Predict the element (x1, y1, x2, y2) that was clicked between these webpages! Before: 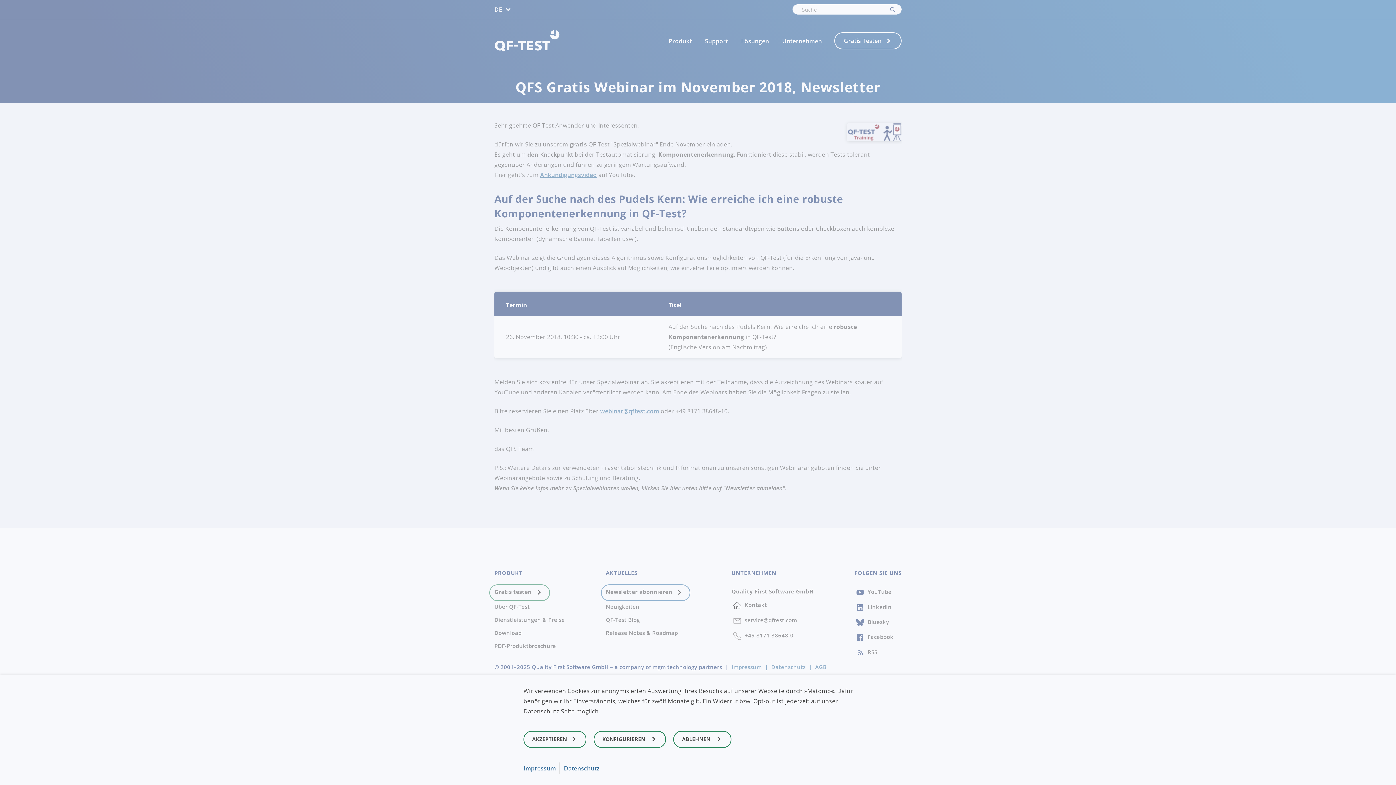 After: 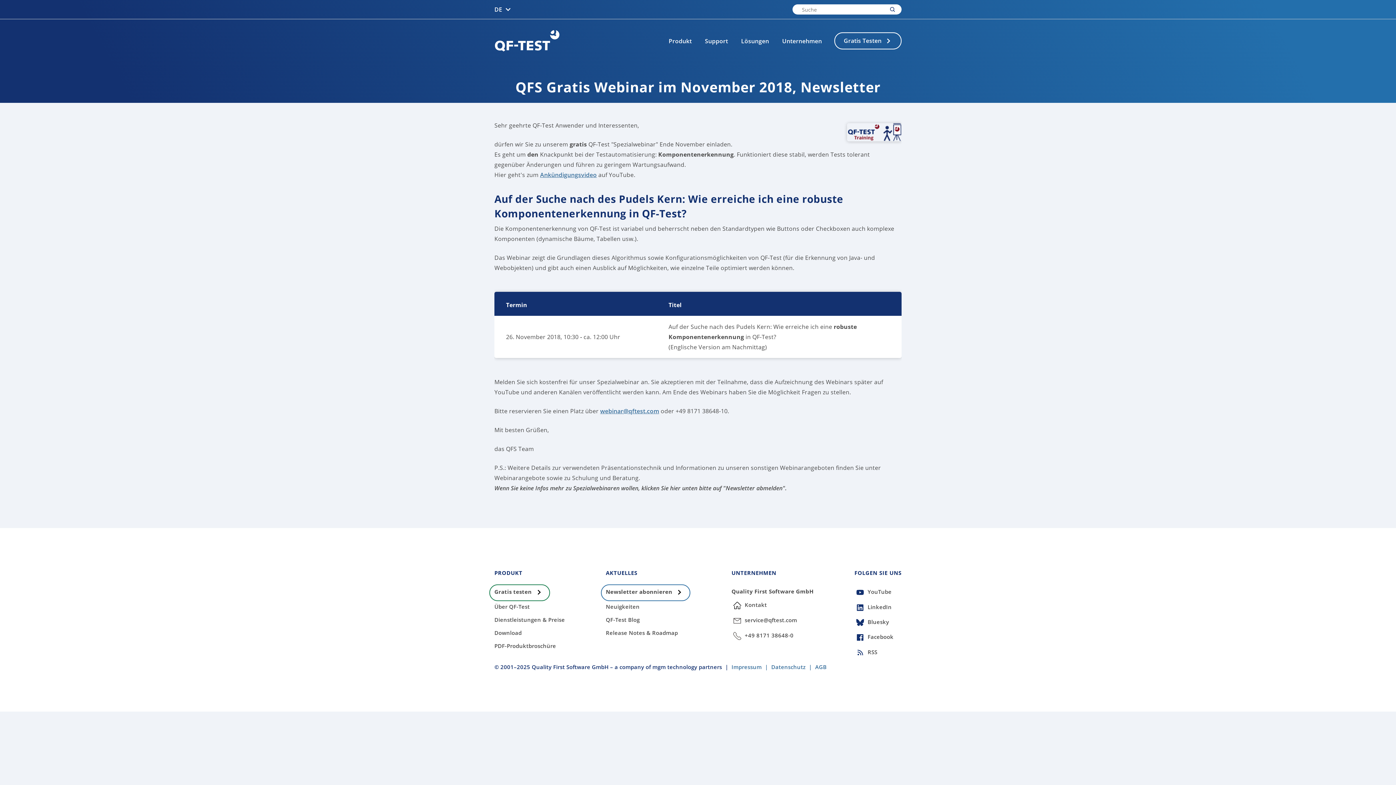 Action: label: ABLEHNEN  bbox: (673, 731, 731, 748)